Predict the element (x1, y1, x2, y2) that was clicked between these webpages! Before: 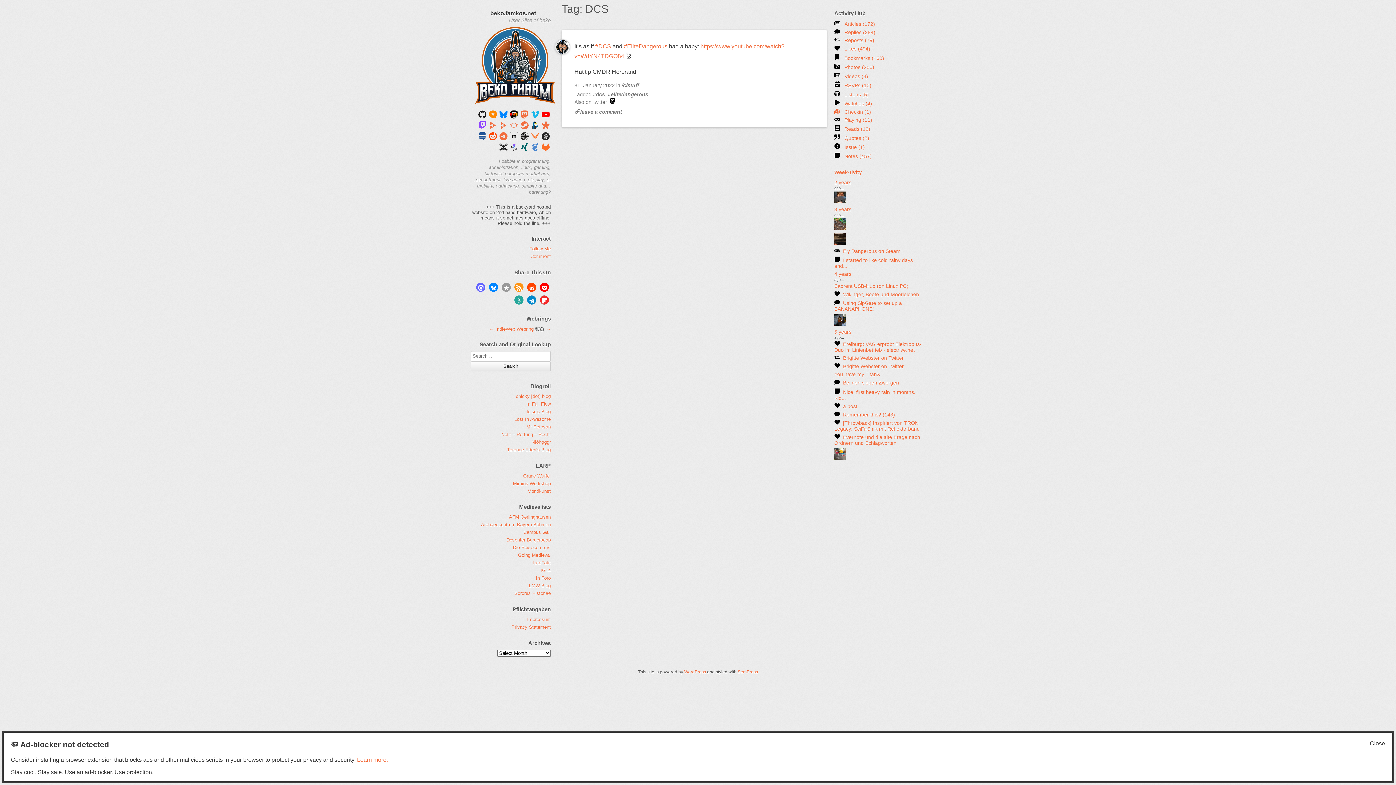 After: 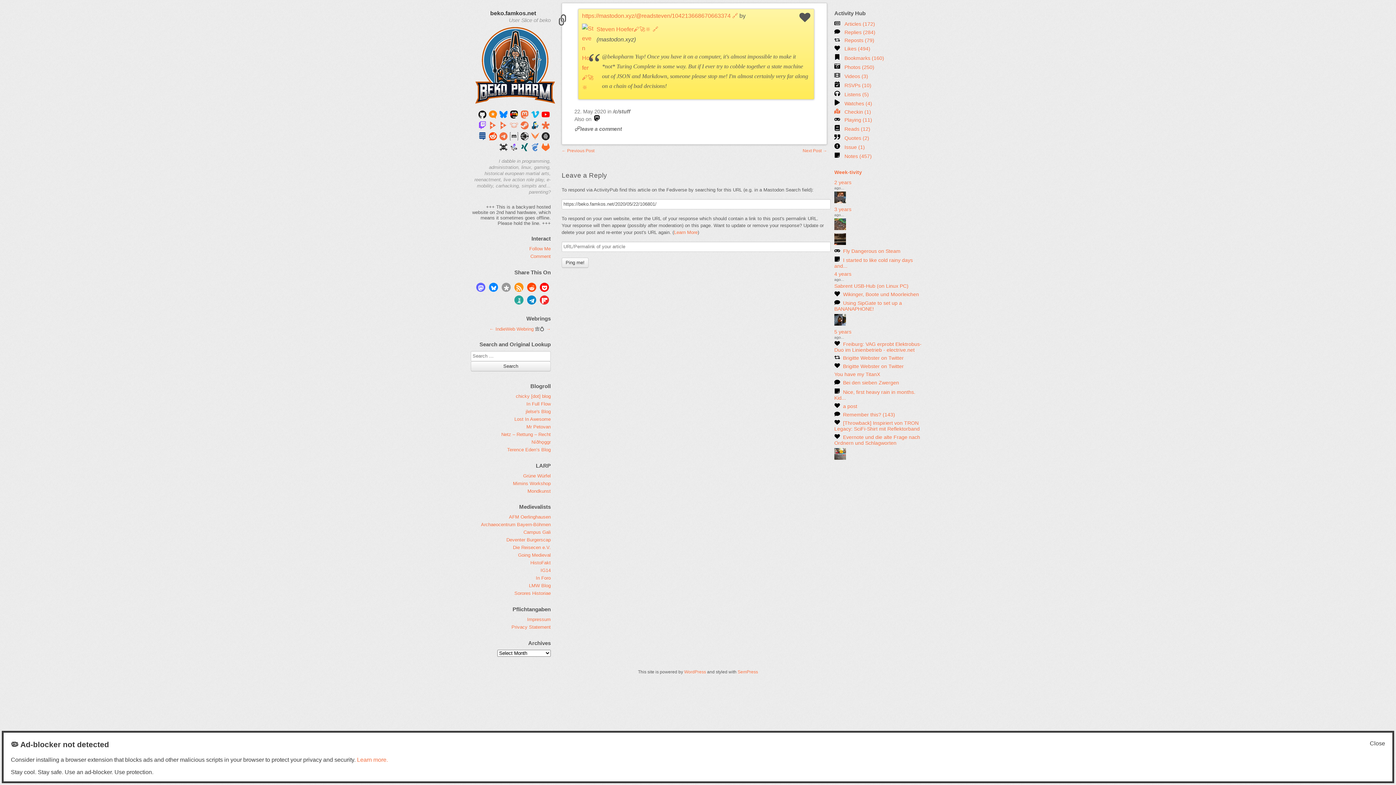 Action: bbox: (834, 402, 925, 410) label:  a post